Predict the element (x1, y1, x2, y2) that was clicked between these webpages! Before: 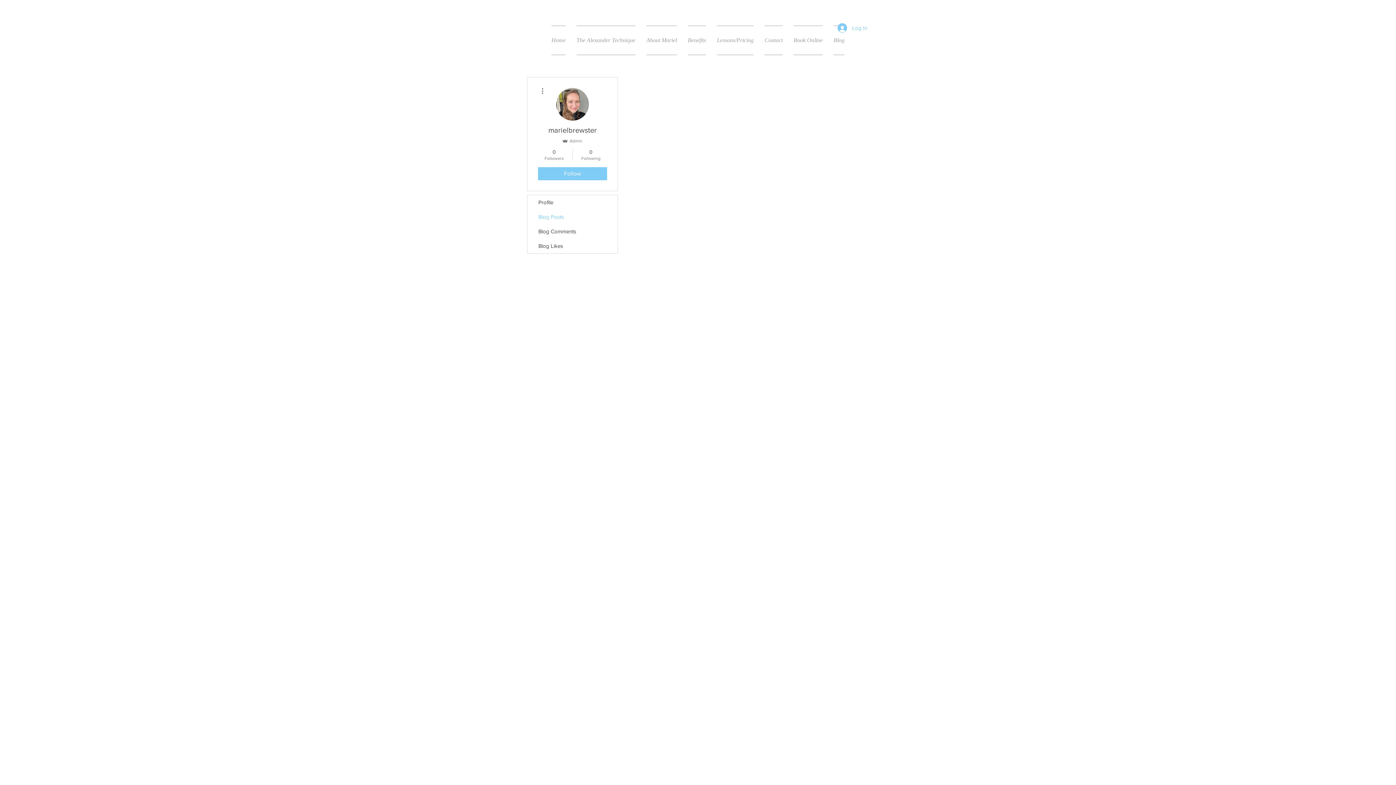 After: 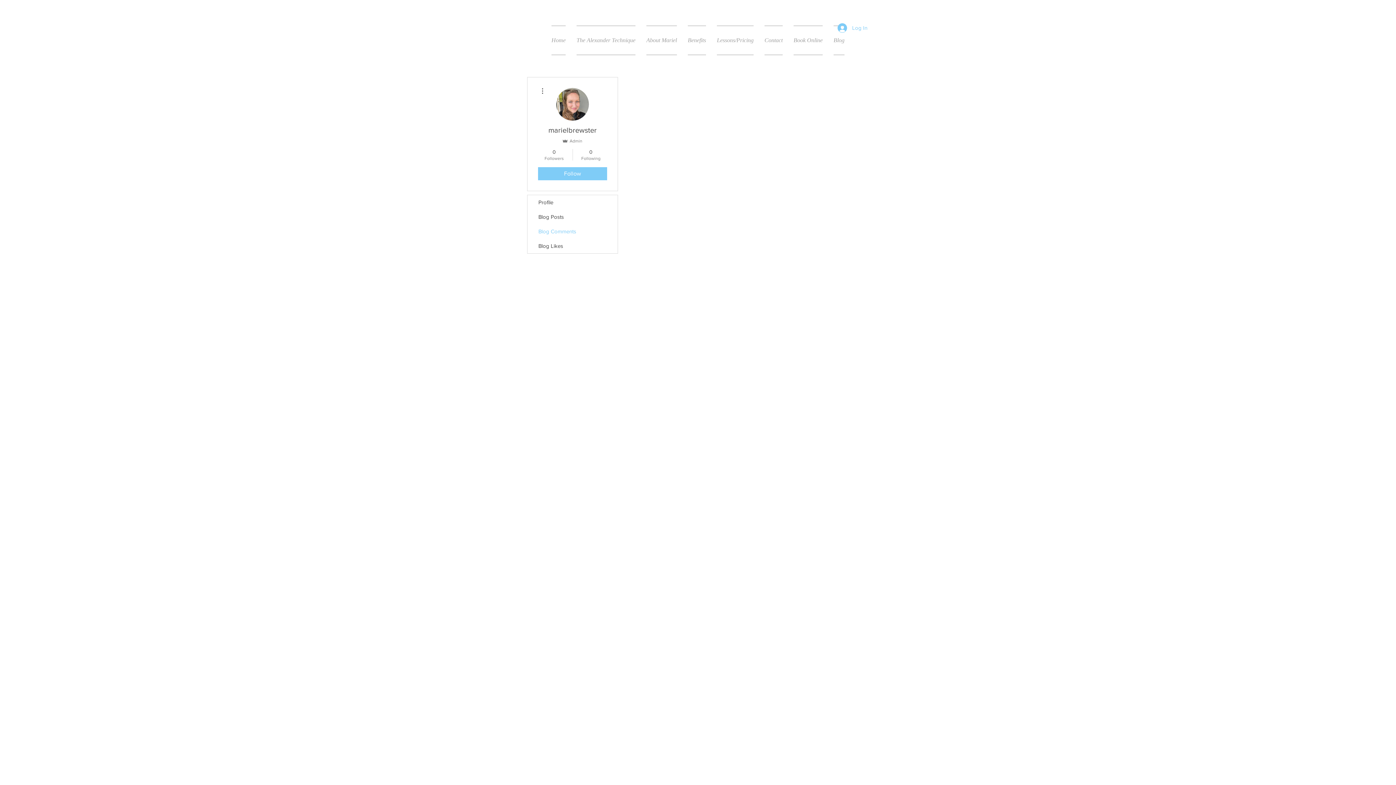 Action: bbox: (527, 224, 617, 238) label: Blog Comments